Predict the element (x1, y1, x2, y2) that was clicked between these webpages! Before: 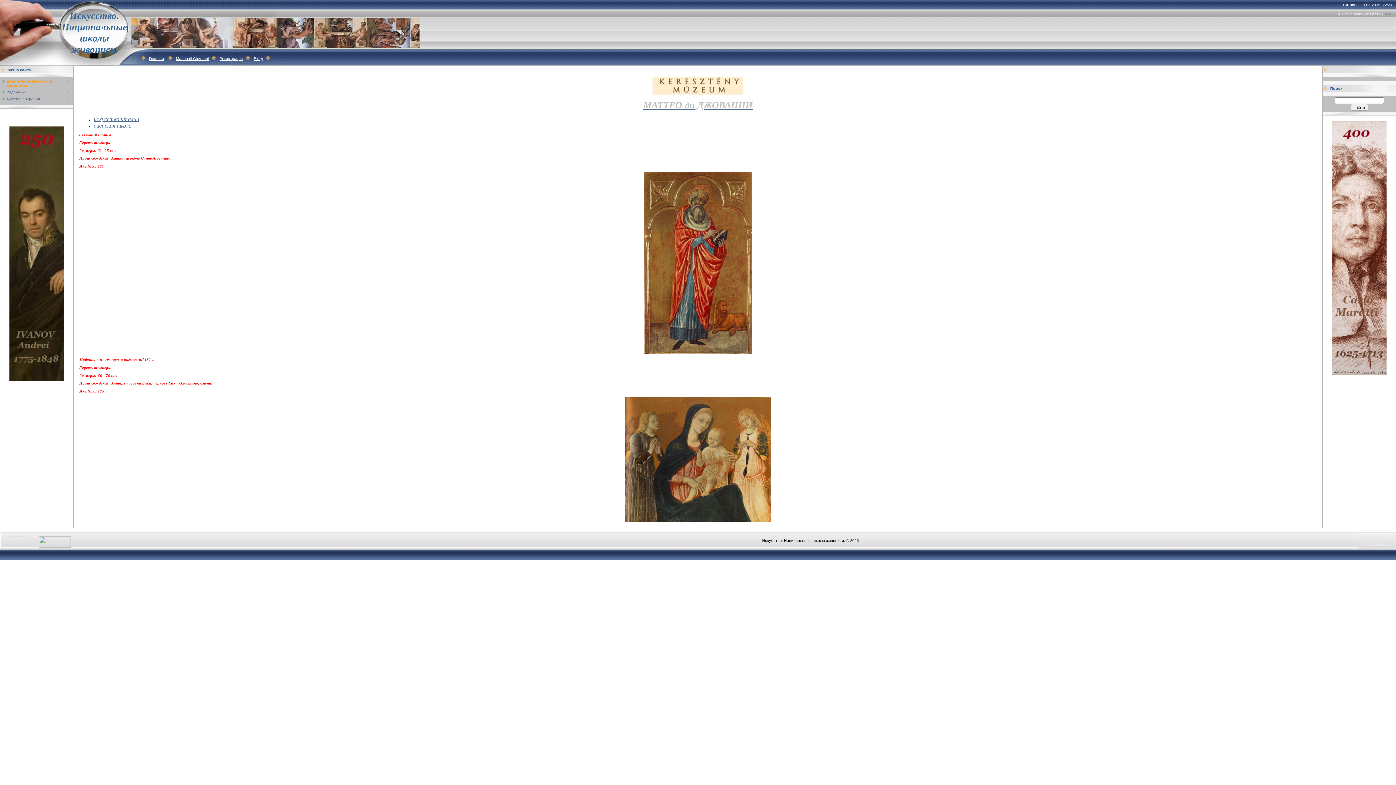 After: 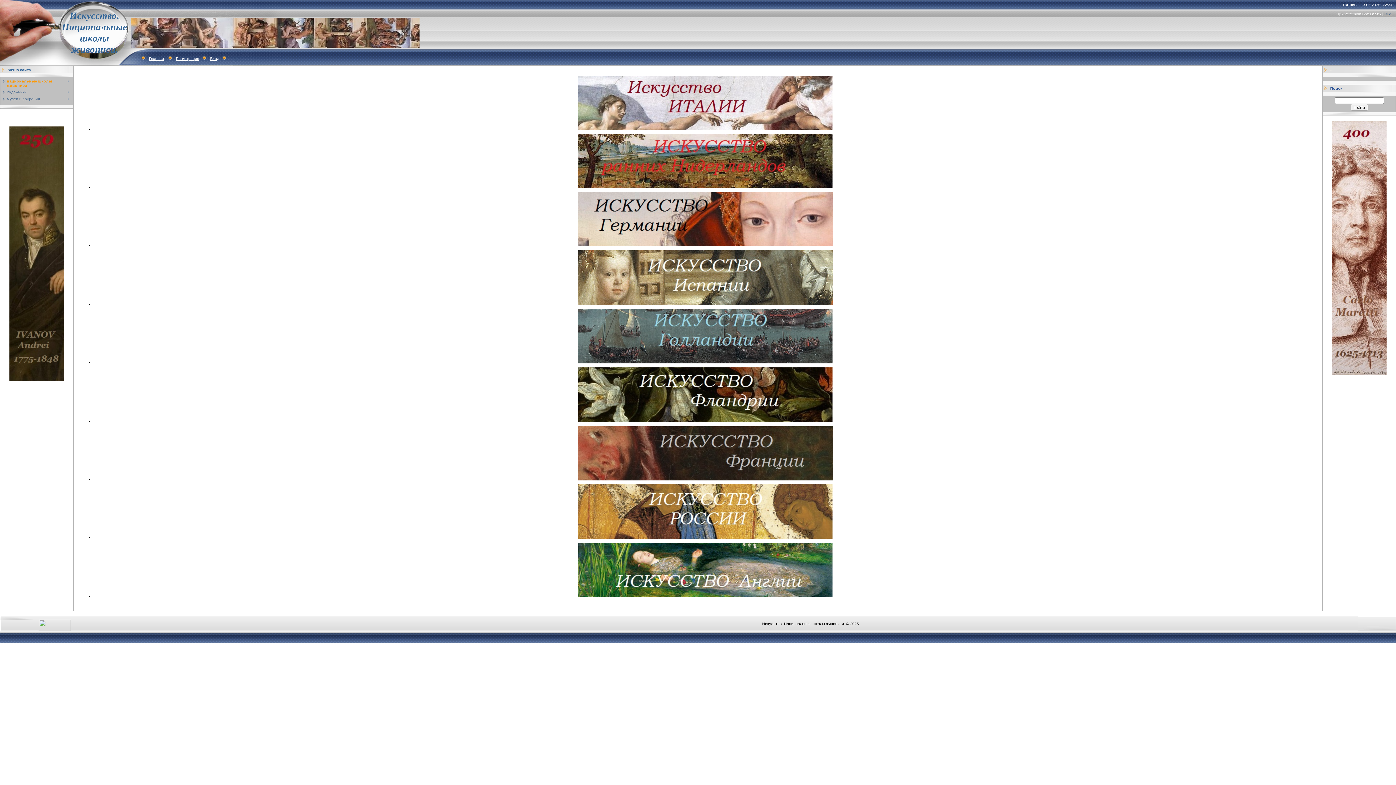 Action: bbox: (149, 56, 164, 60) label: Главная